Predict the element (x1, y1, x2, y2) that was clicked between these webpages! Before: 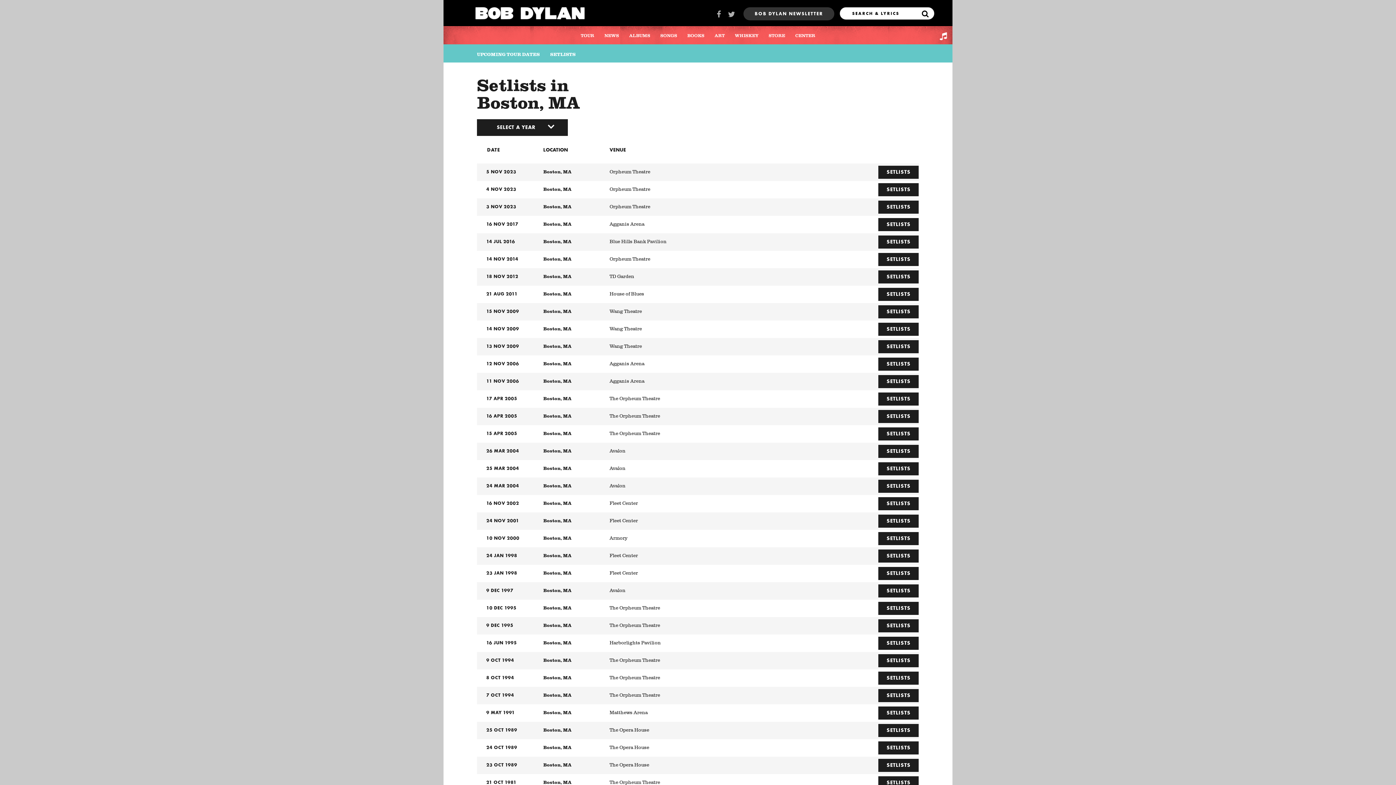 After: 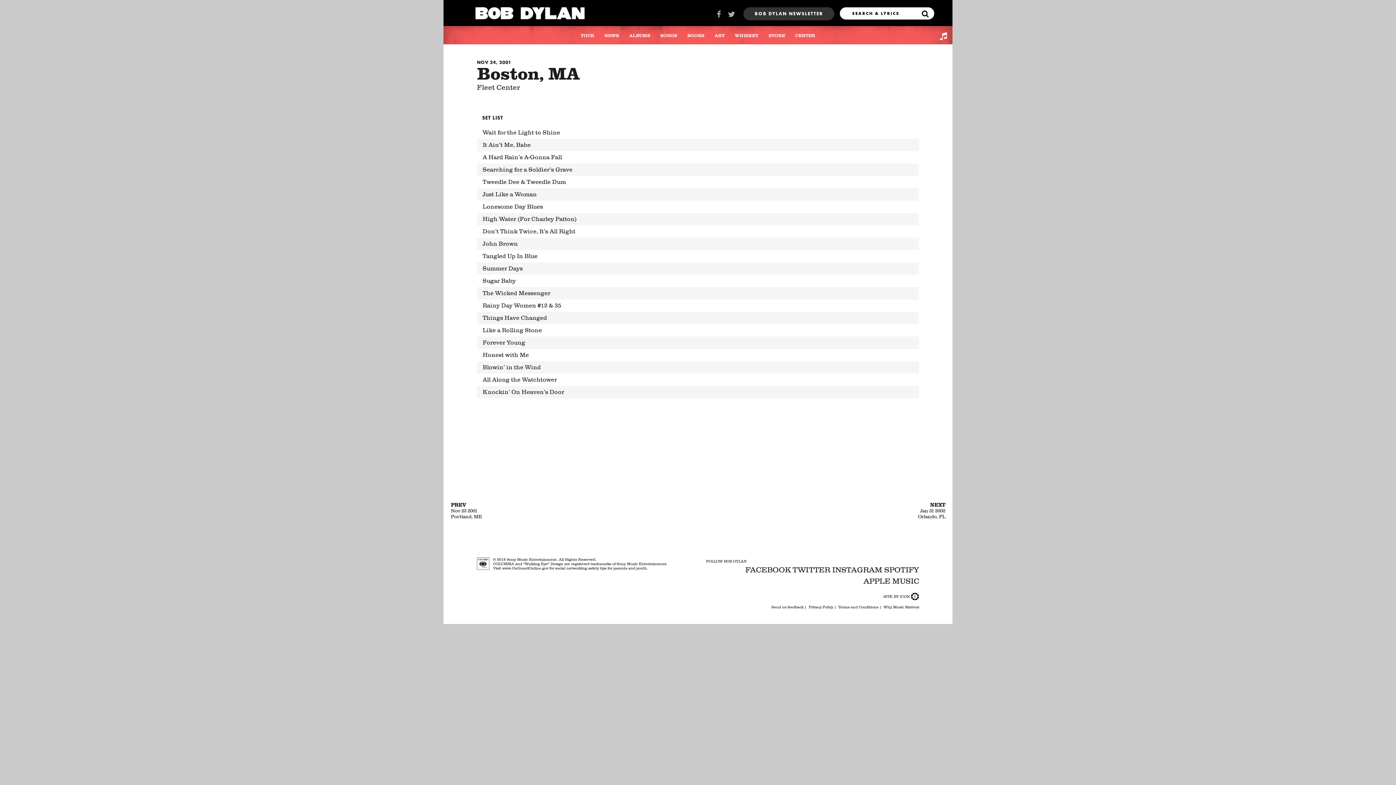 Action: bbox: (878, 514, 919, 528) label: SETLISTS